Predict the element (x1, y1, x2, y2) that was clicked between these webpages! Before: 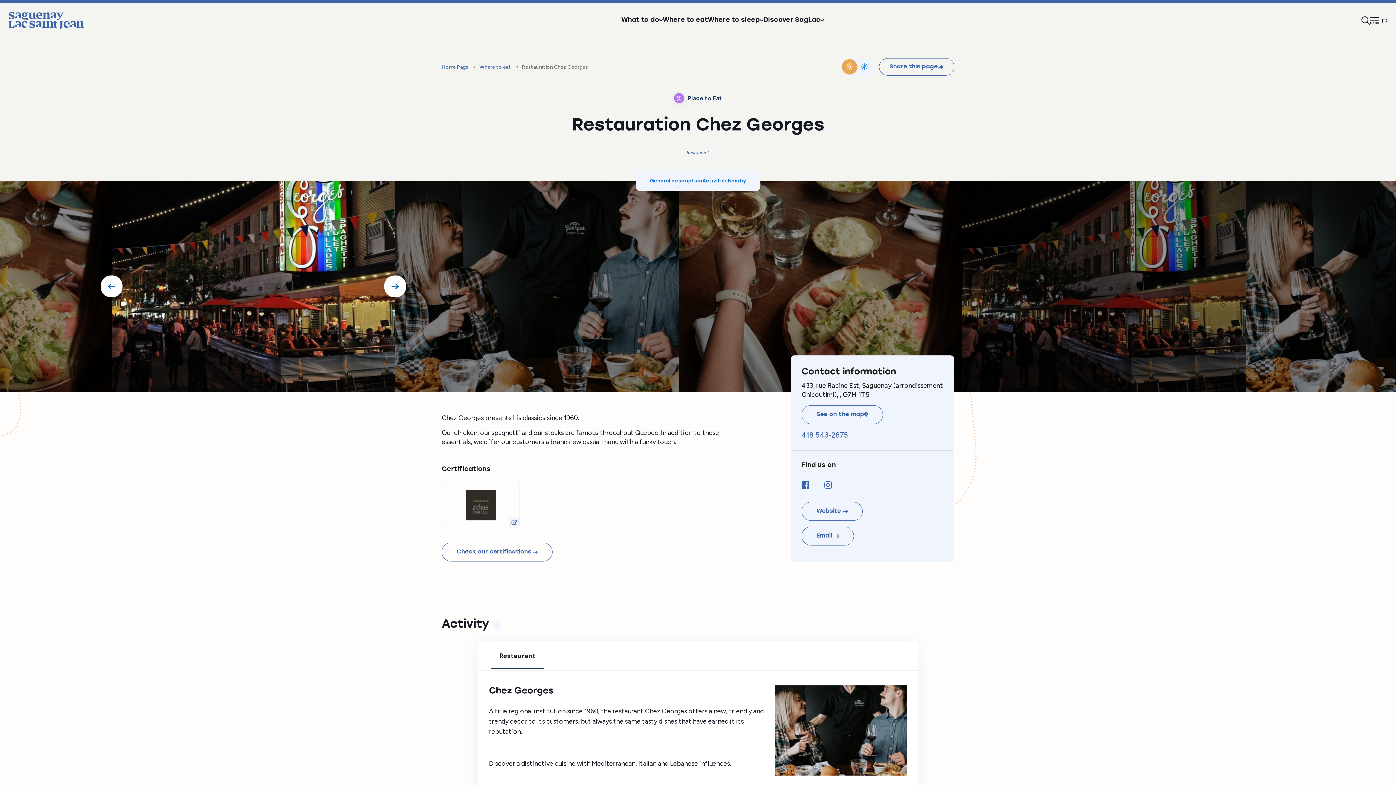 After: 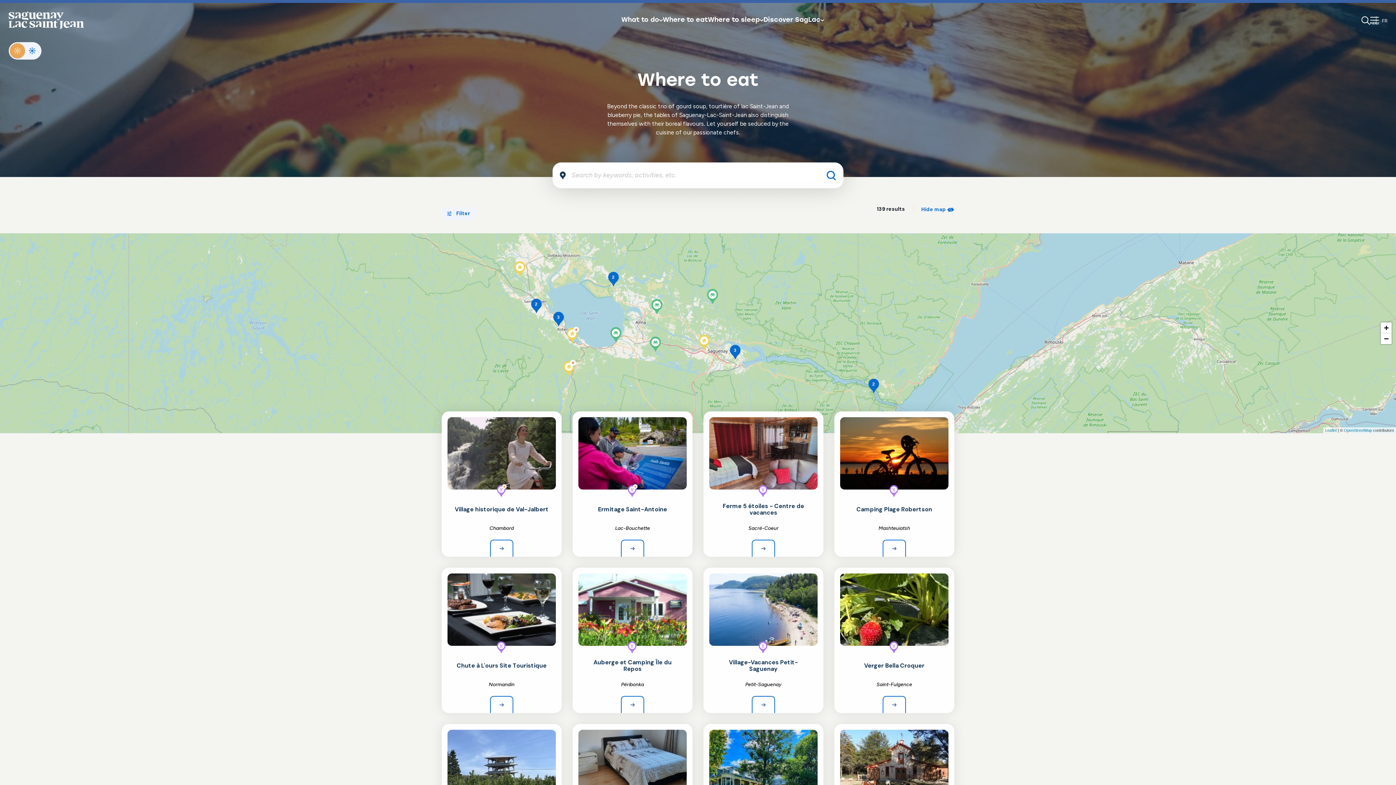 Action: label: Where to eat bbox: (479, 63, 511, 70)